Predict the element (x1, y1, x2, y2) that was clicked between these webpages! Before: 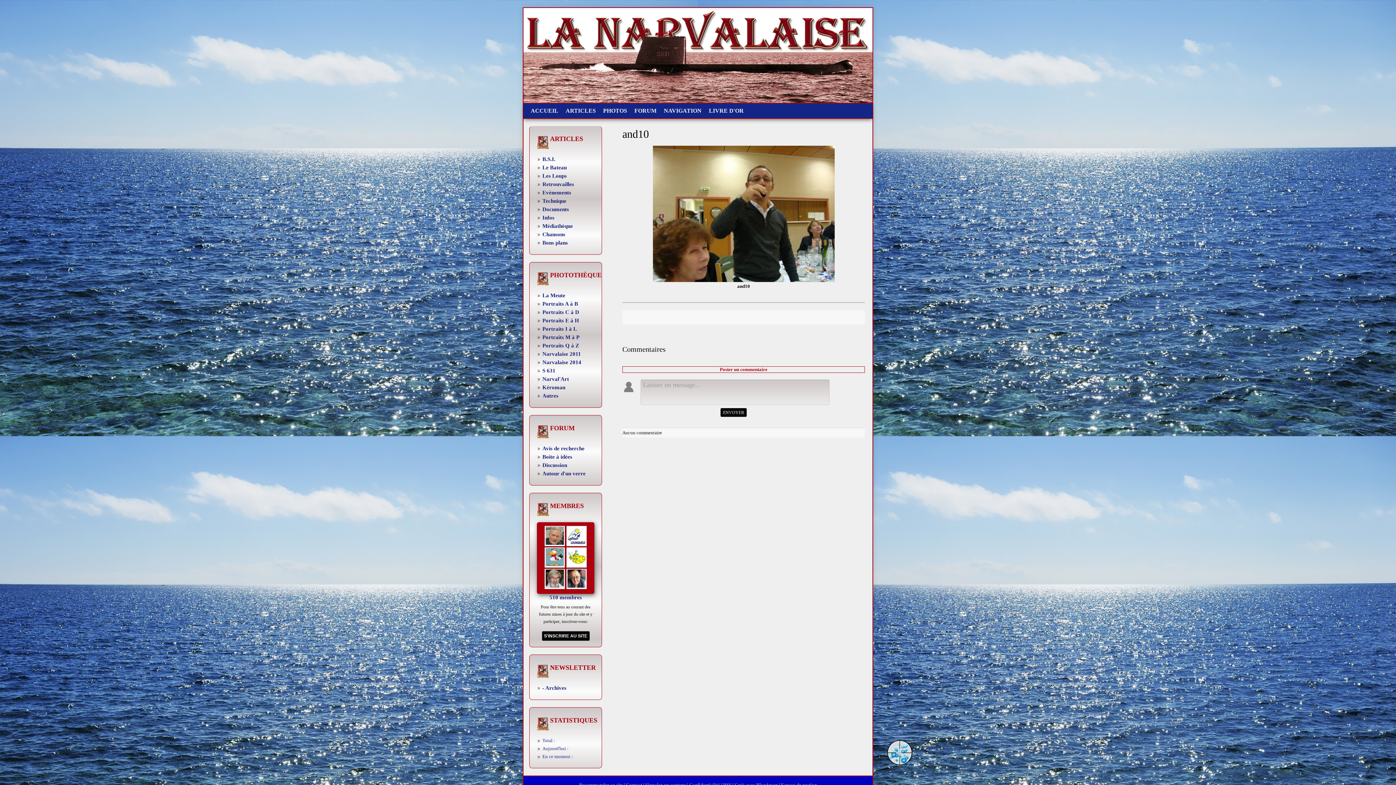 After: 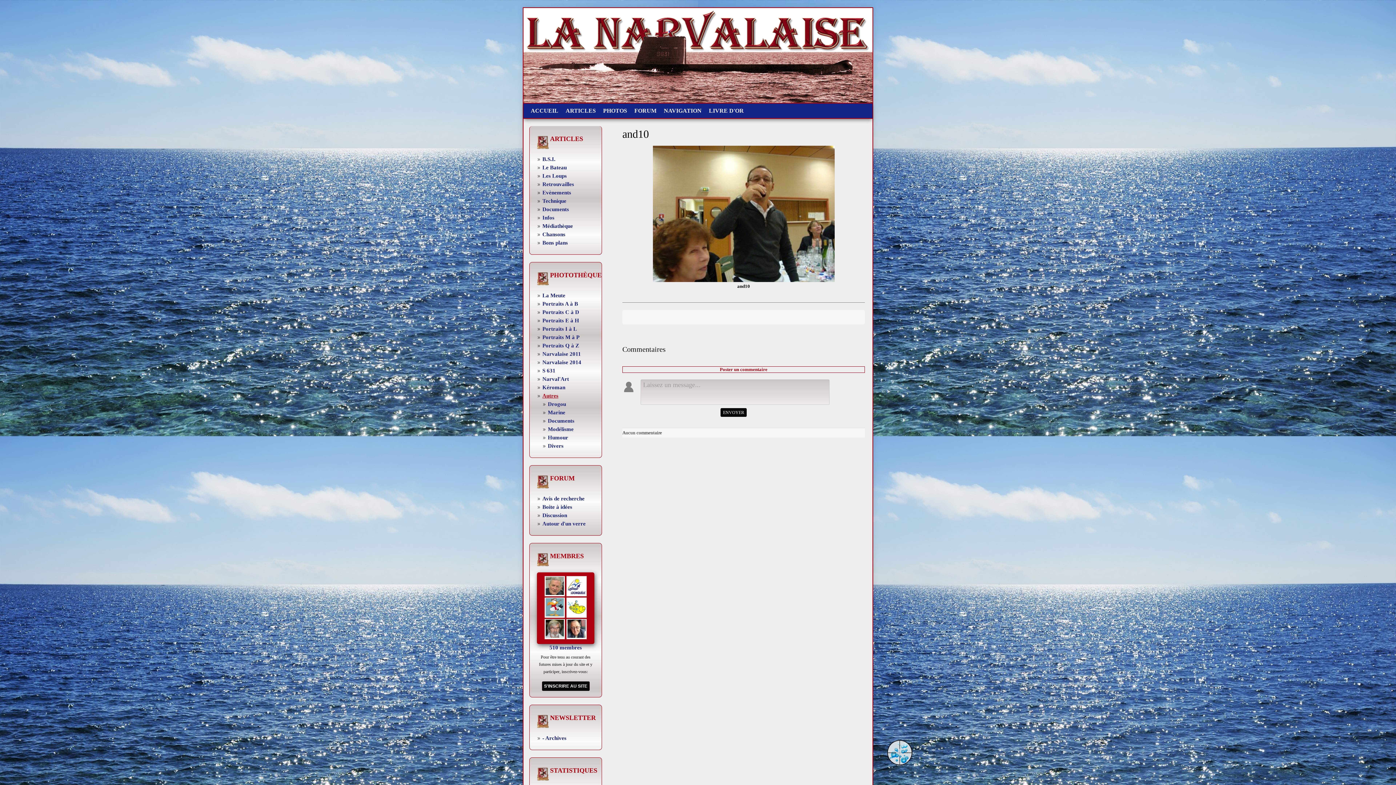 Action: bbox: (542, 393, 558, 398) label: Autres